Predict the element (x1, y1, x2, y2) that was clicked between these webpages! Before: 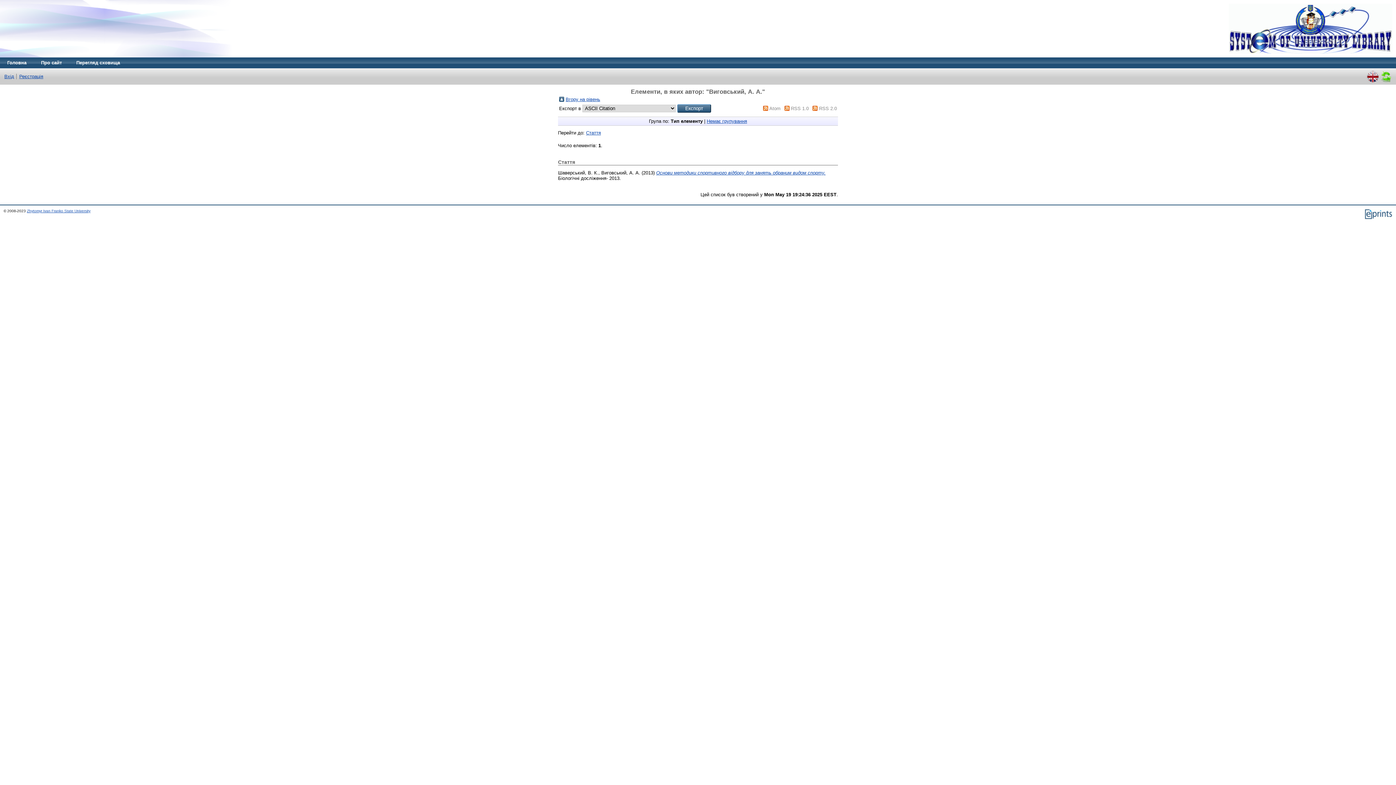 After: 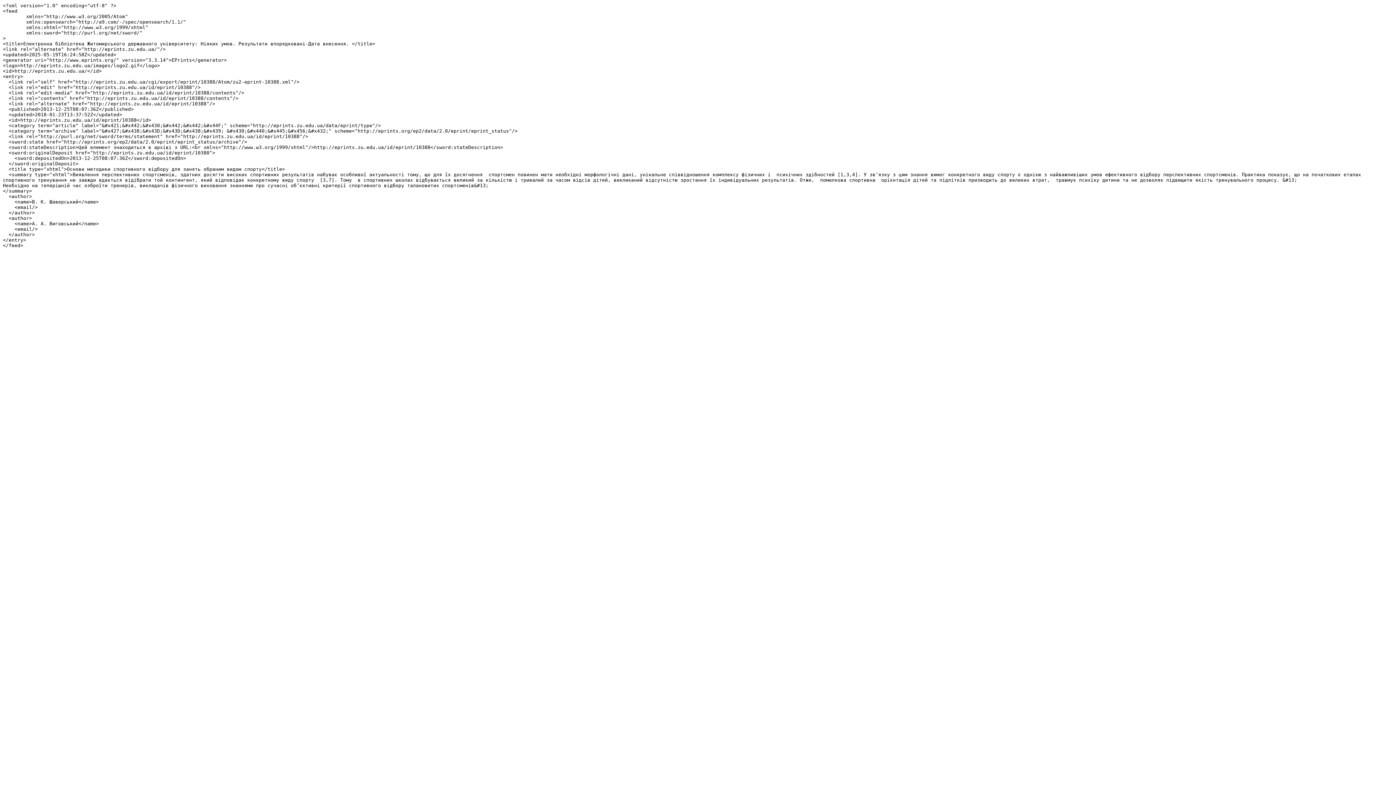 Action: bbox: (769, 105, 780, 111) label: Atom